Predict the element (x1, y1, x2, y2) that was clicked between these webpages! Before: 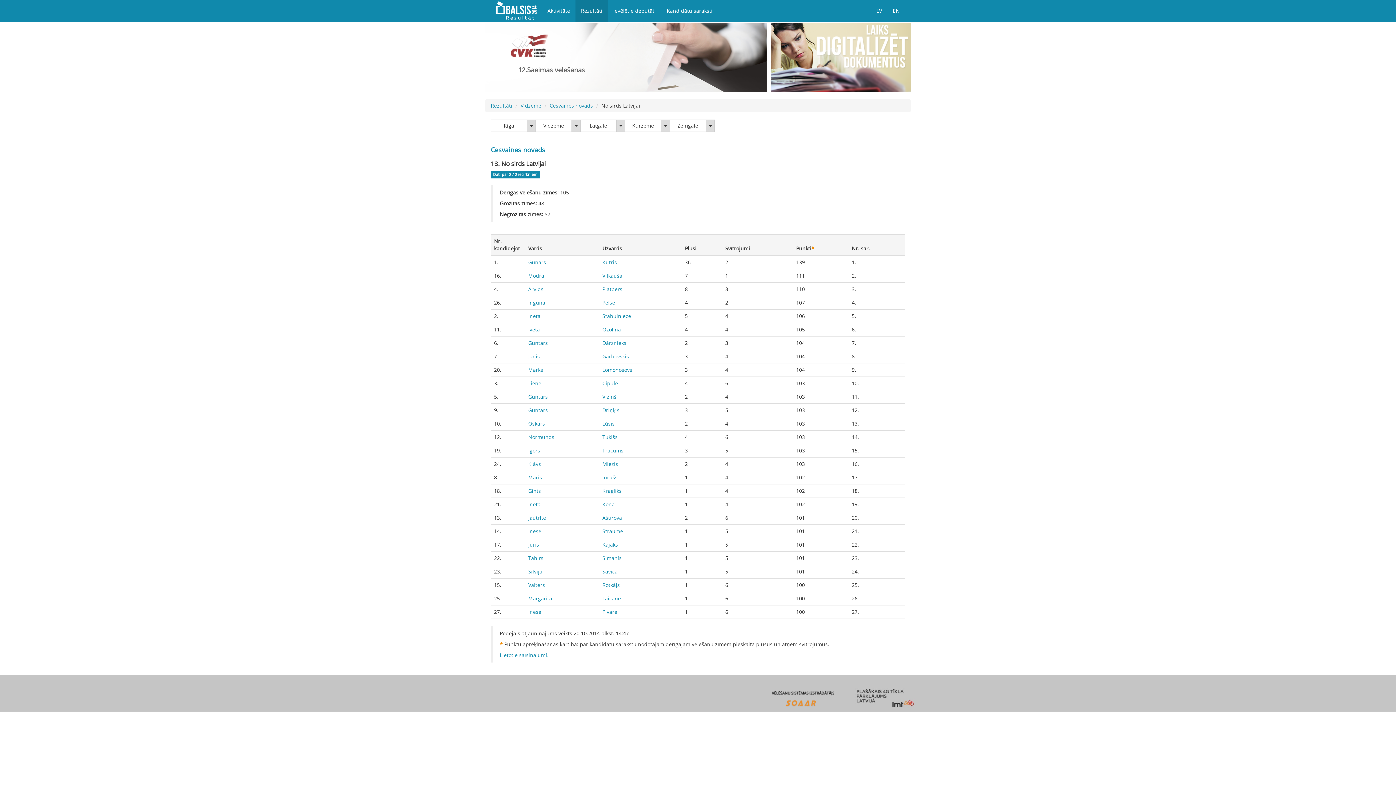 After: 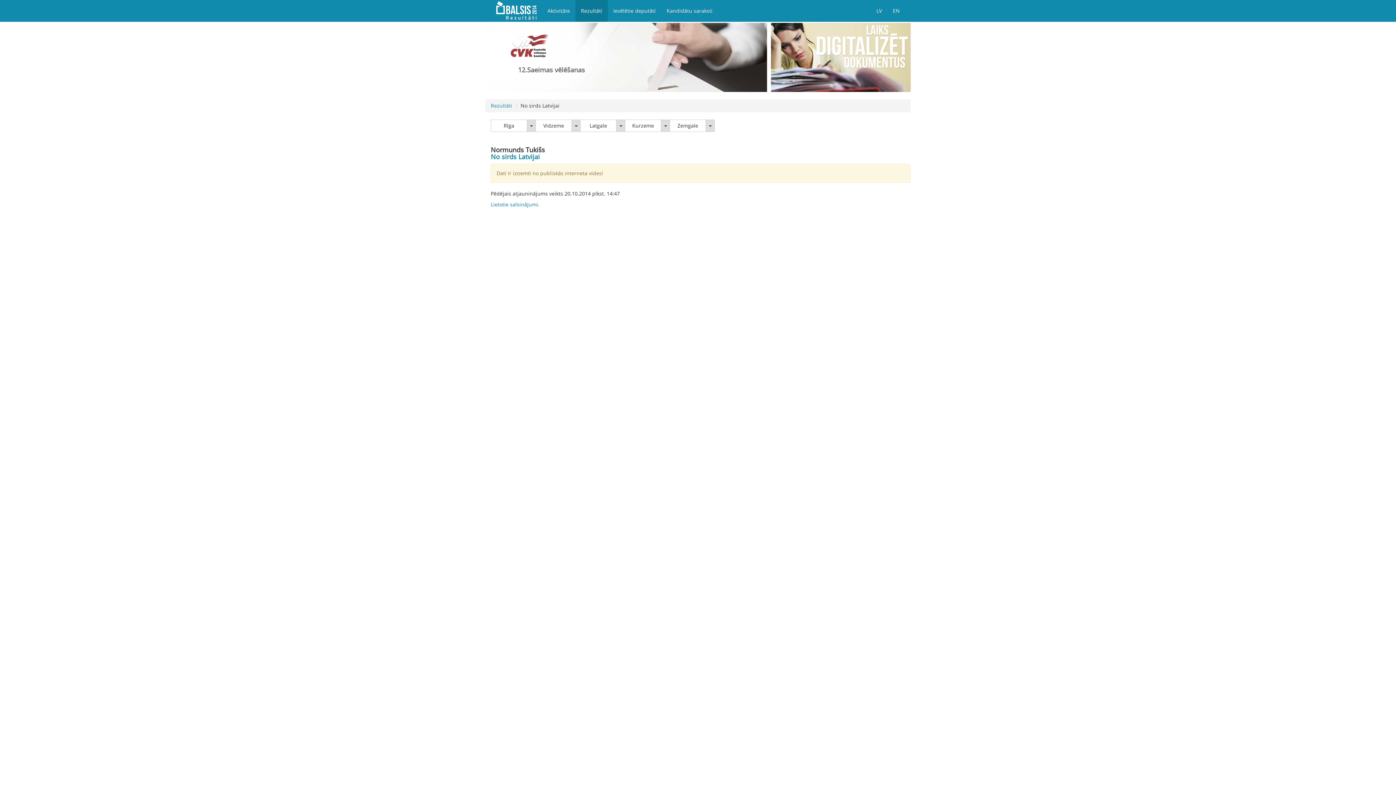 Action: bbox: (602, 433, 617, 440) label: Tukišs